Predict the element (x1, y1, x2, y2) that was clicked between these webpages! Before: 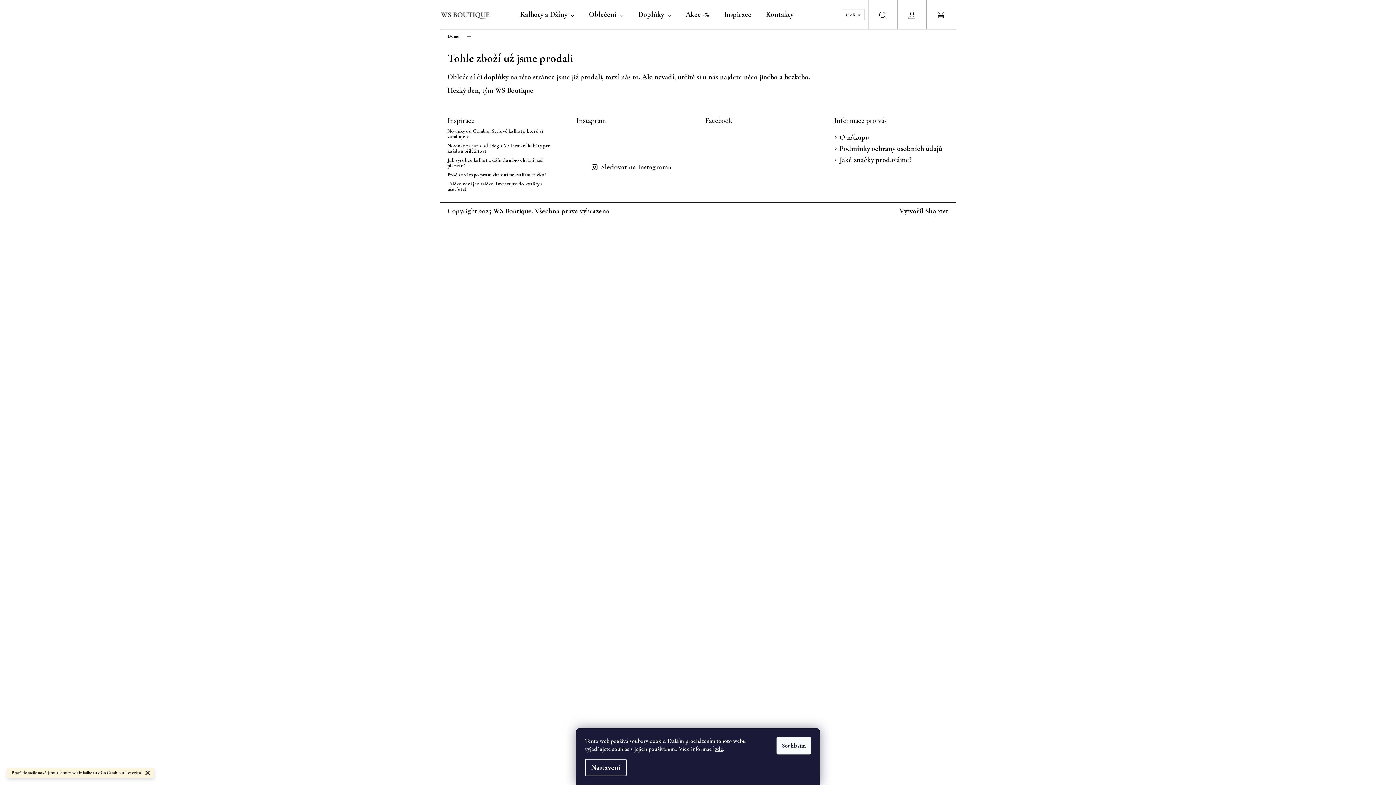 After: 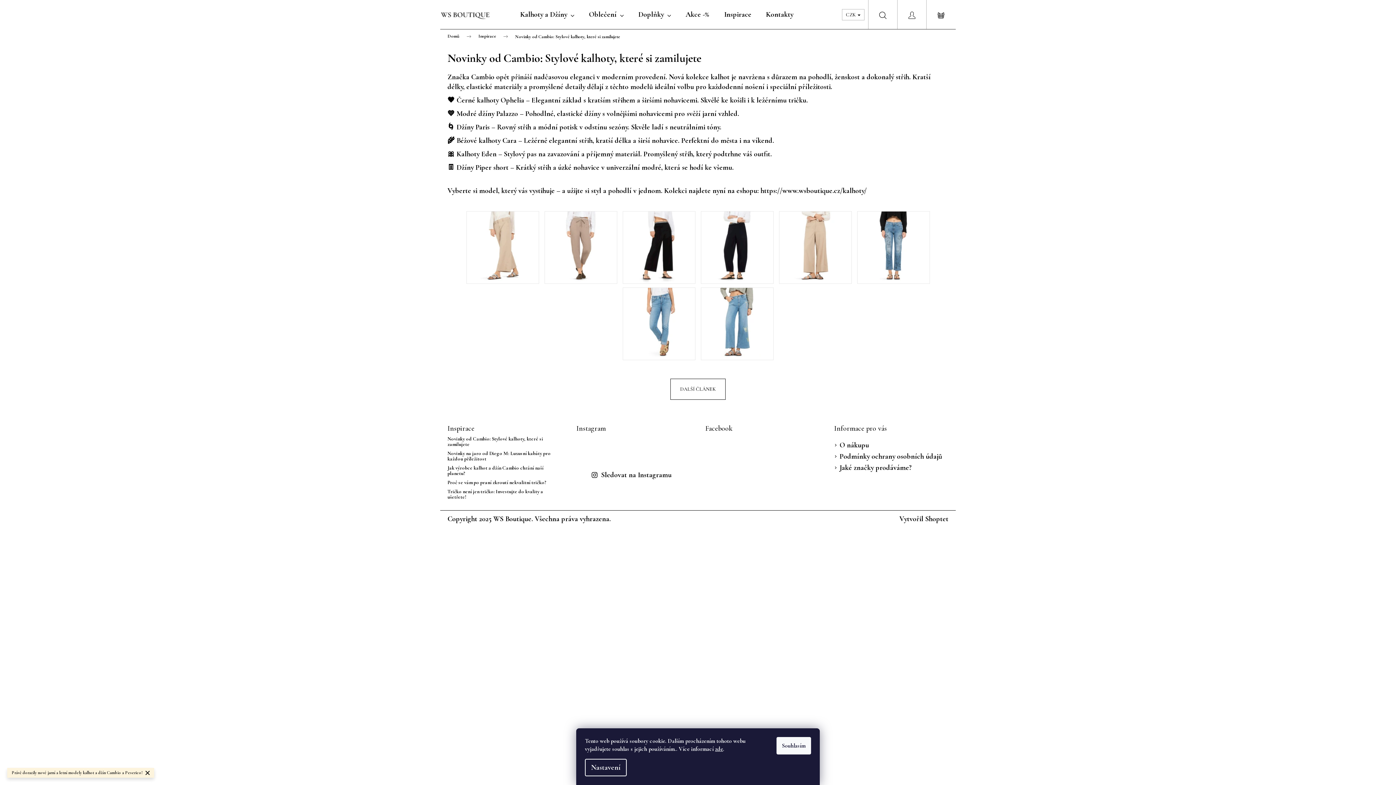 Action: label: Novinky od Cambio: Stylové kalhoty, které si zamilujete bbox: (447, 127, 543, 139)